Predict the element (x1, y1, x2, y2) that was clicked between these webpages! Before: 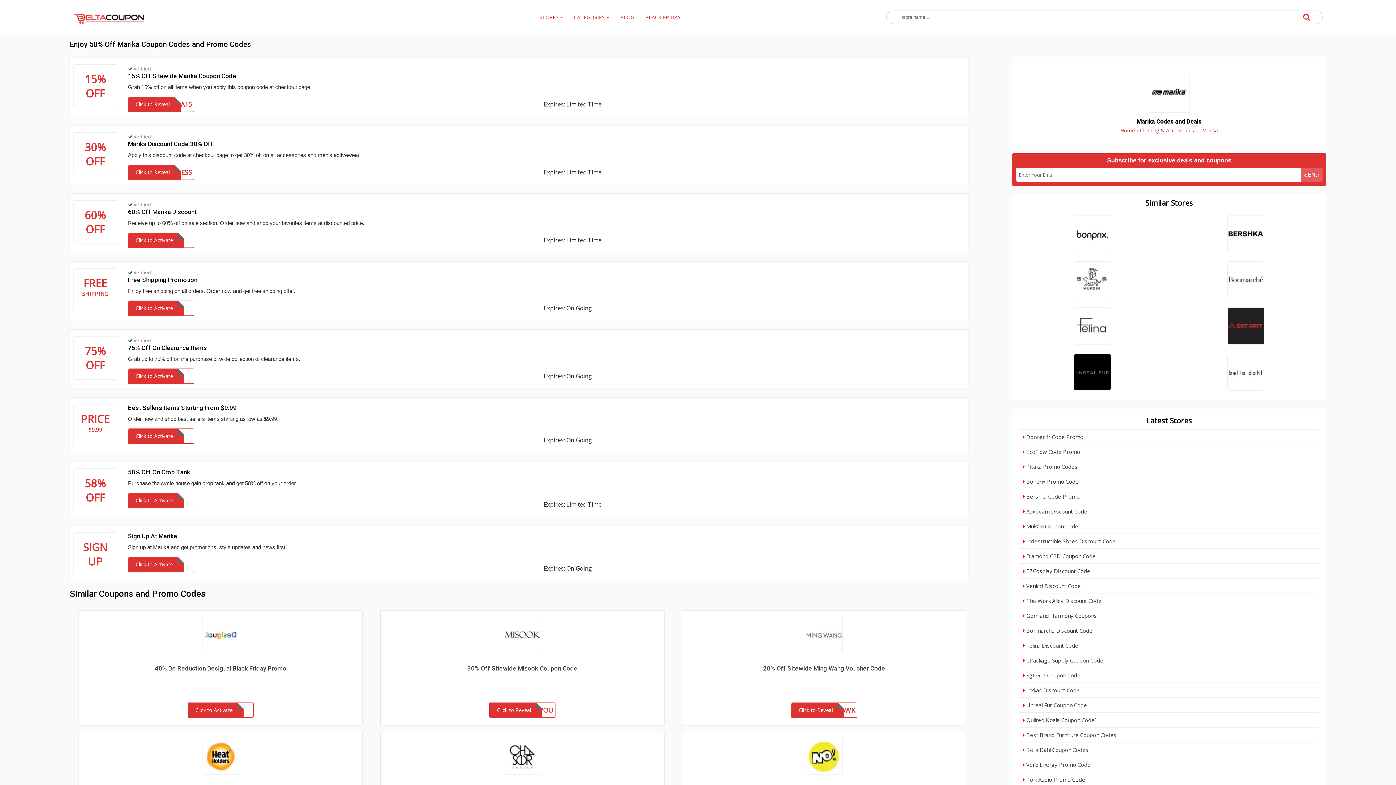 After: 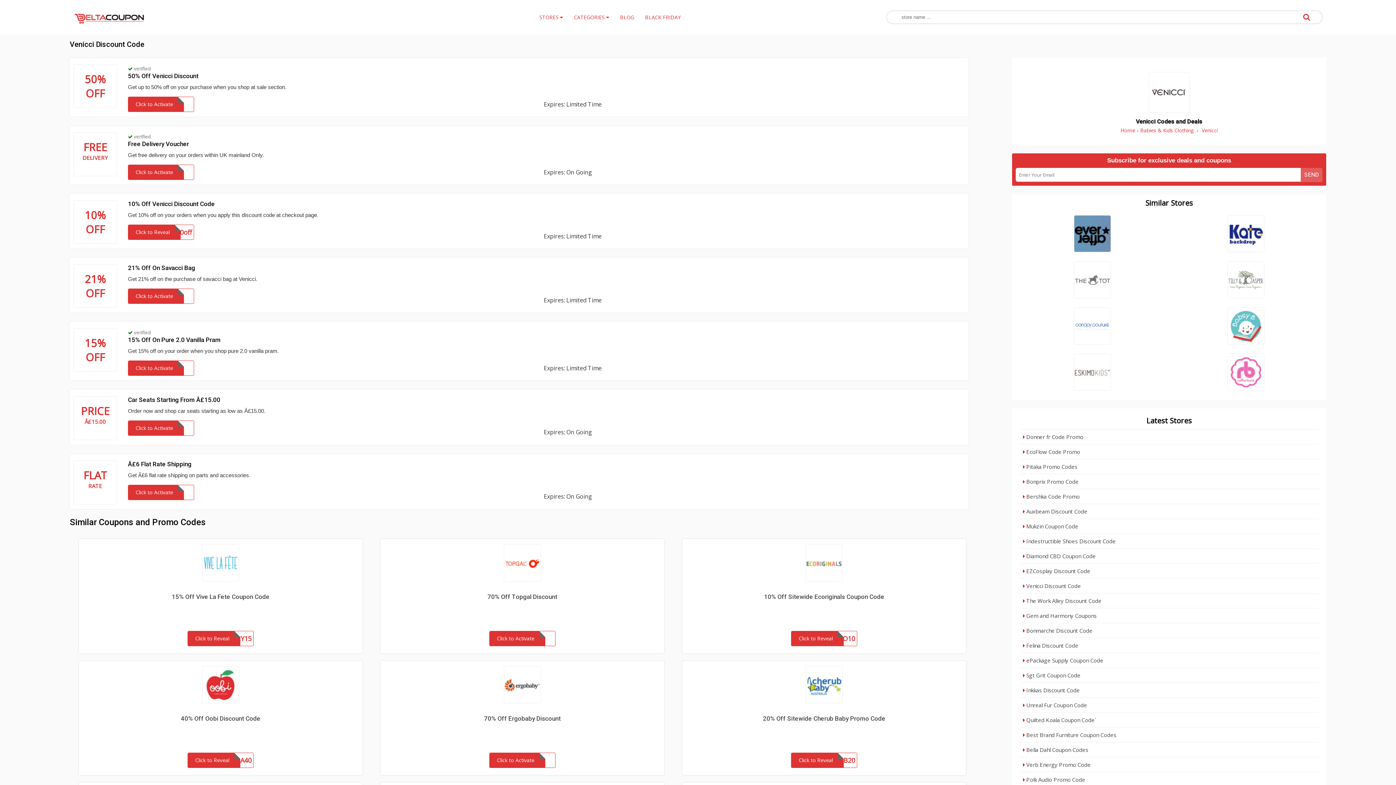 Action: bbox: (1019, 578, 1319, 593) label:  Venicci Discount Code